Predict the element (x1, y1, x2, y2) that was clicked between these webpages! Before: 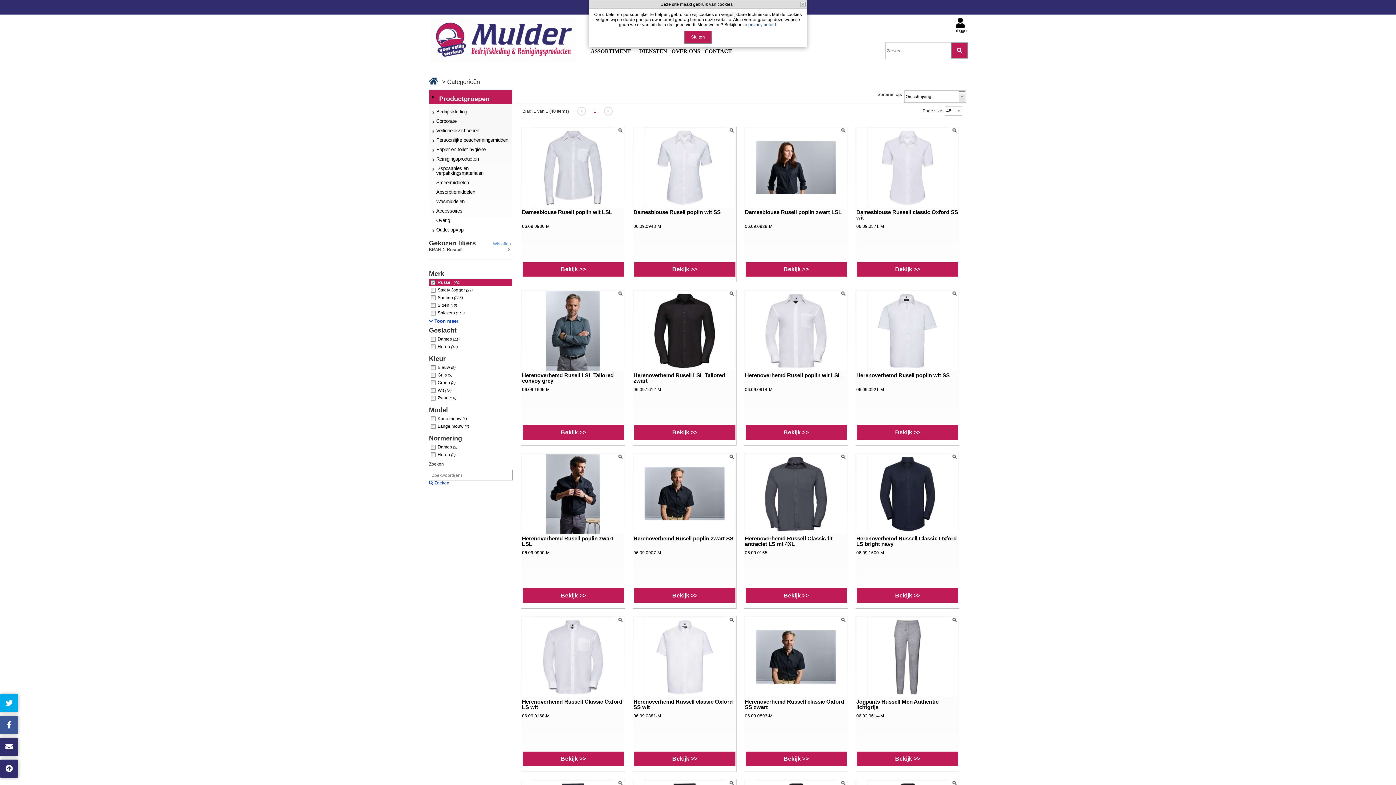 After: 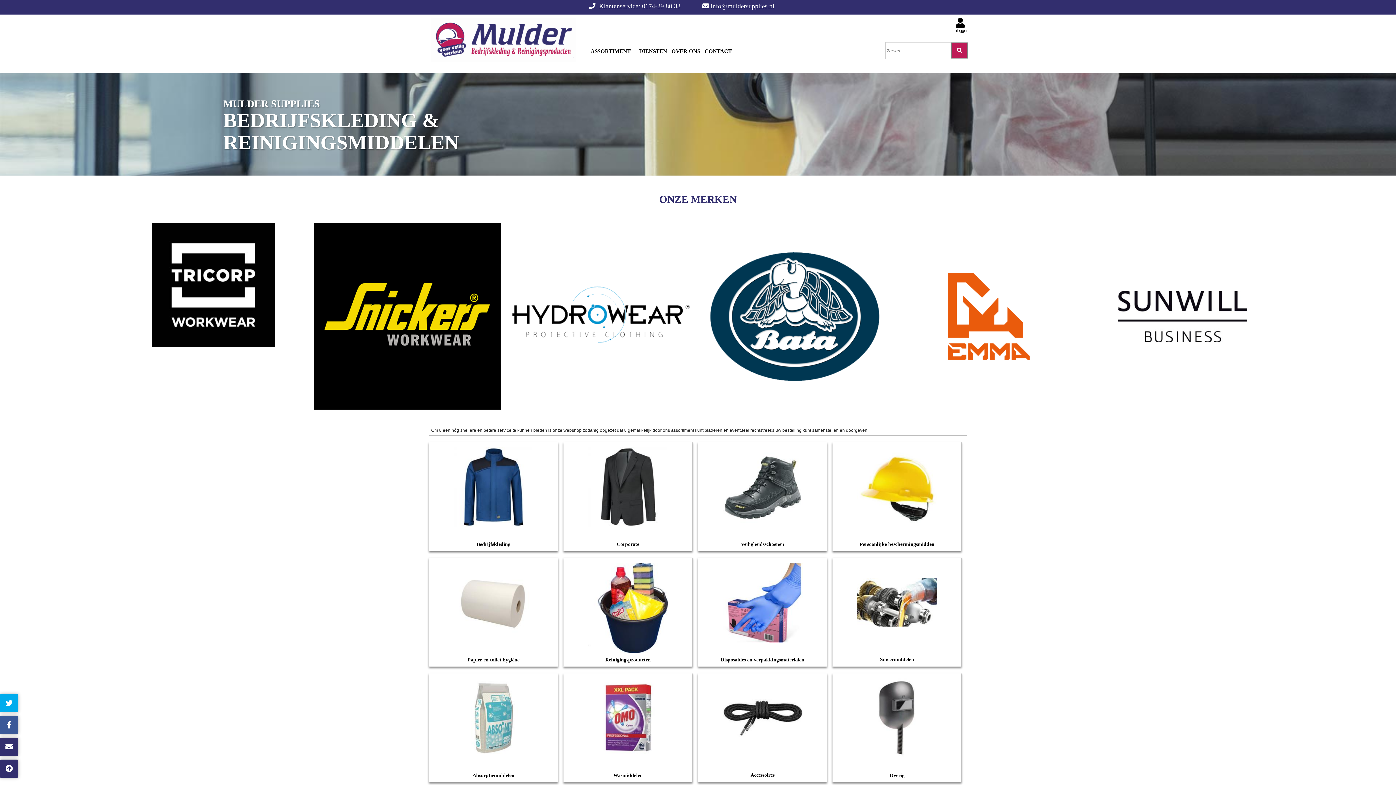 Action: bbox: (429, 78, 438, 85)